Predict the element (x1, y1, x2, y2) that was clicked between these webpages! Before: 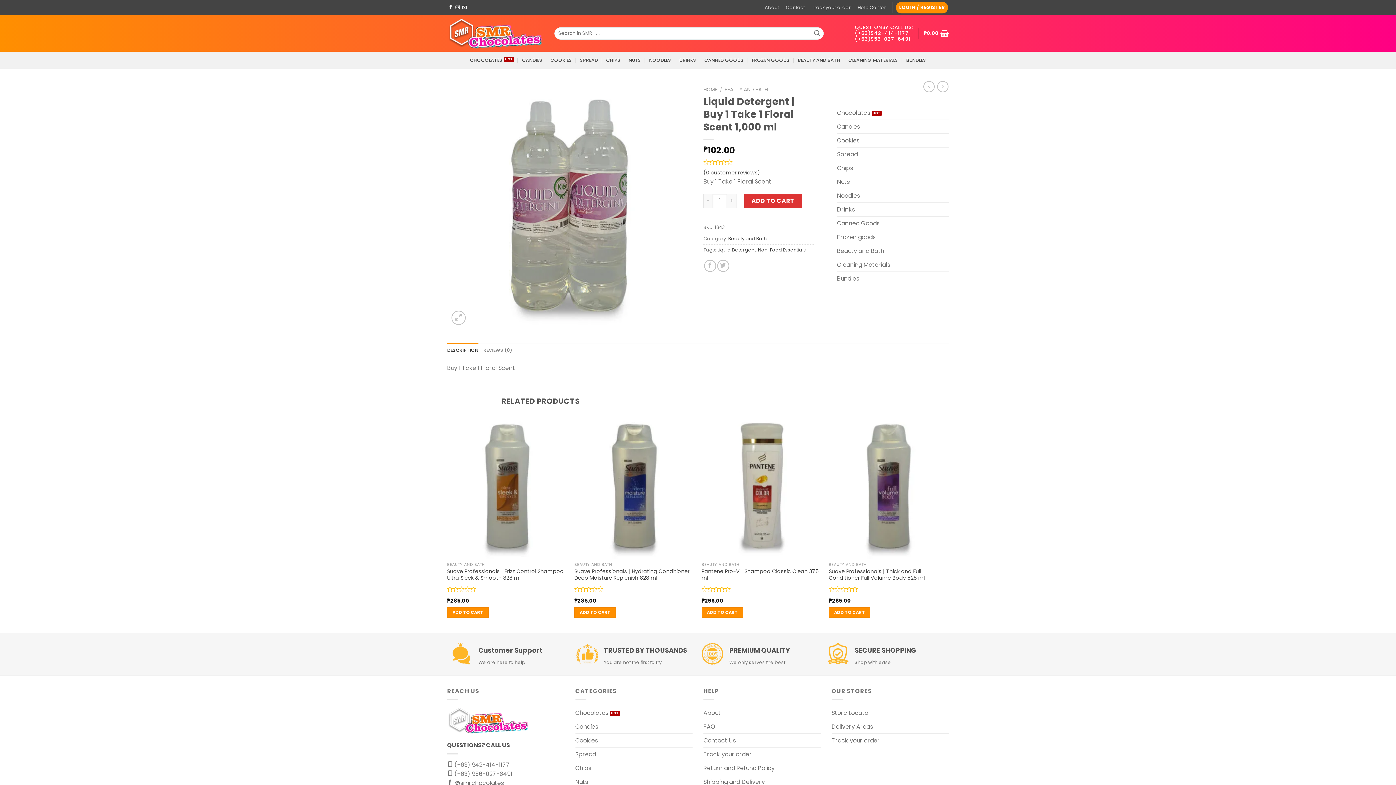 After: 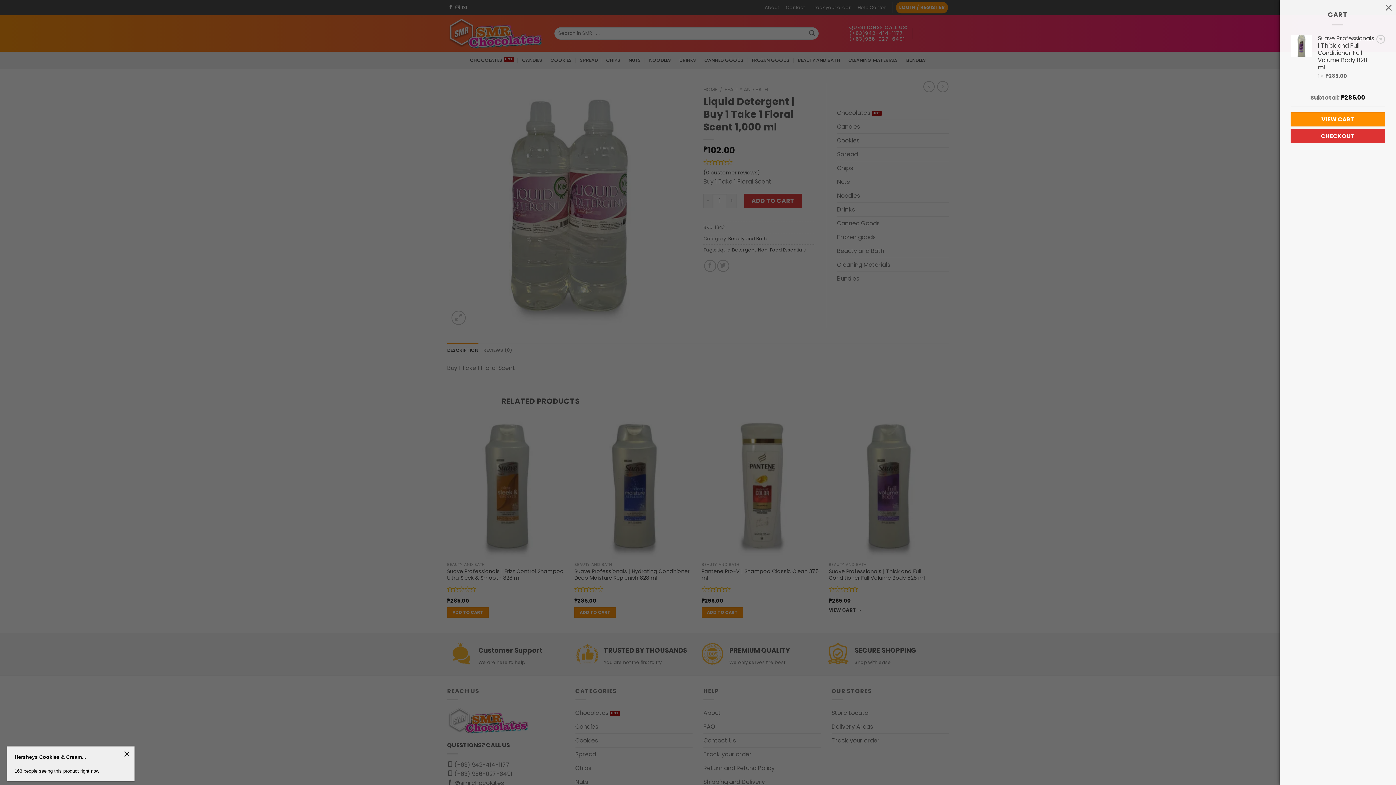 Action: label: Add “Suave  Professionals | Thick and Full Conditioner  Full Volume Body   828 ml” to your cart bbox: (829, 607, 870, 618)